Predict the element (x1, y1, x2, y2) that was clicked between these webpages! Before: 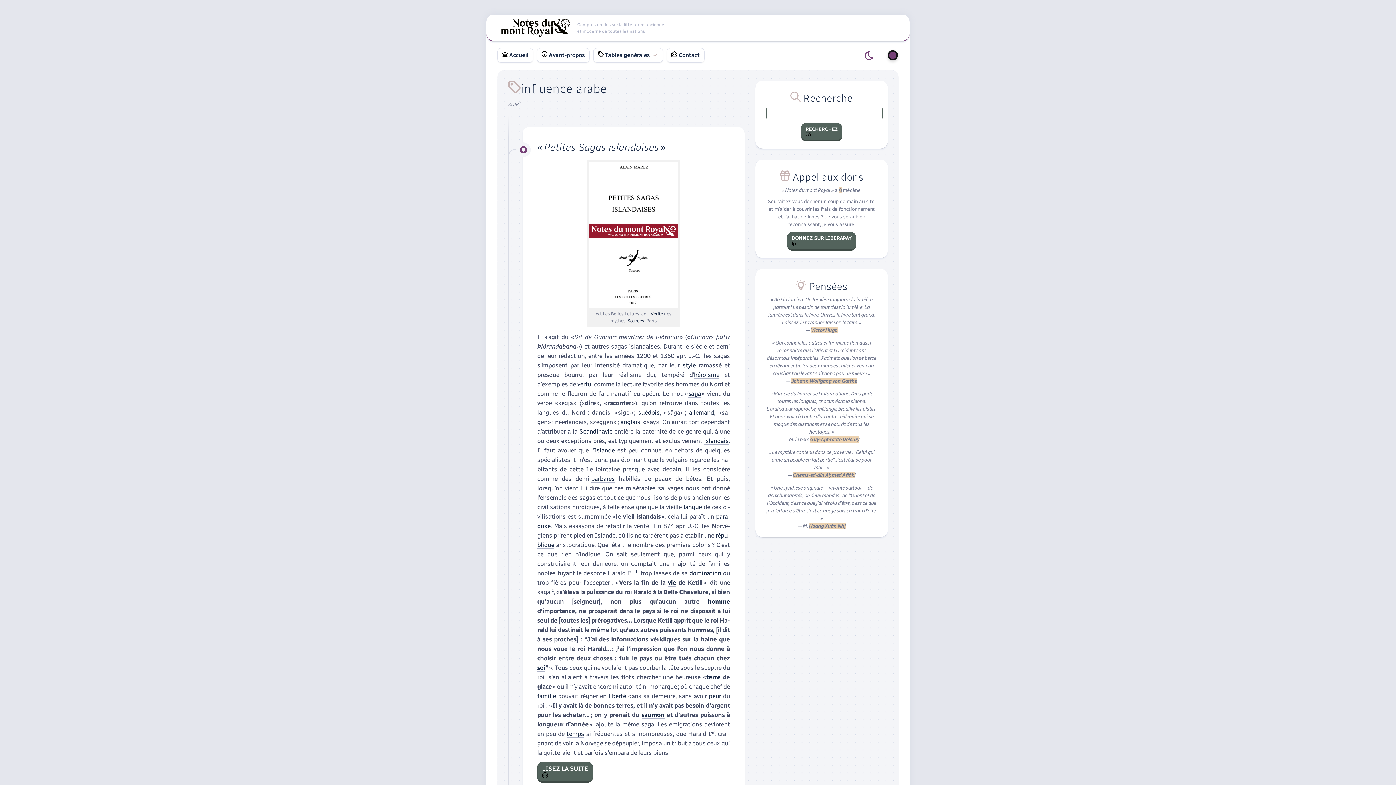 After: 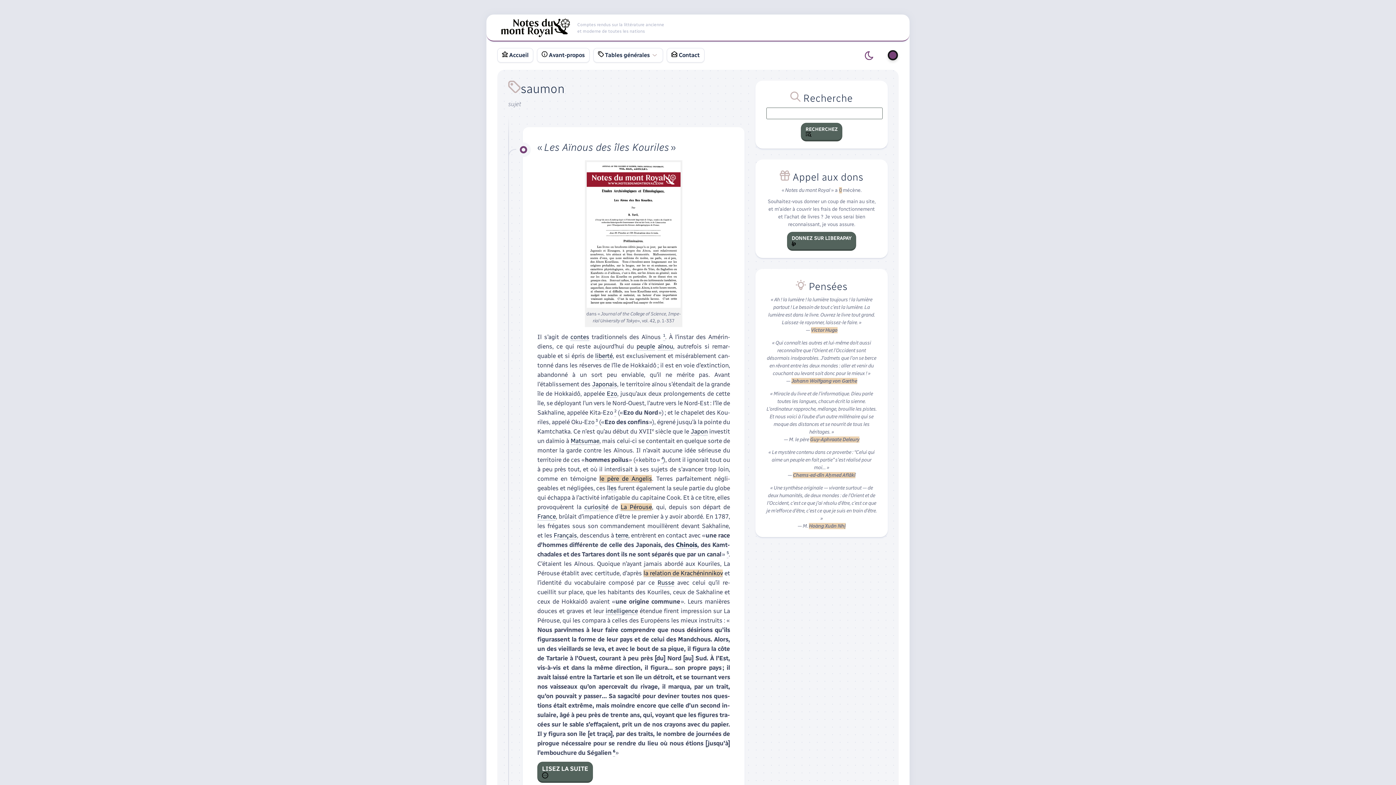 Action: label: sau­mon bbox: (641, 711, 664, 718)